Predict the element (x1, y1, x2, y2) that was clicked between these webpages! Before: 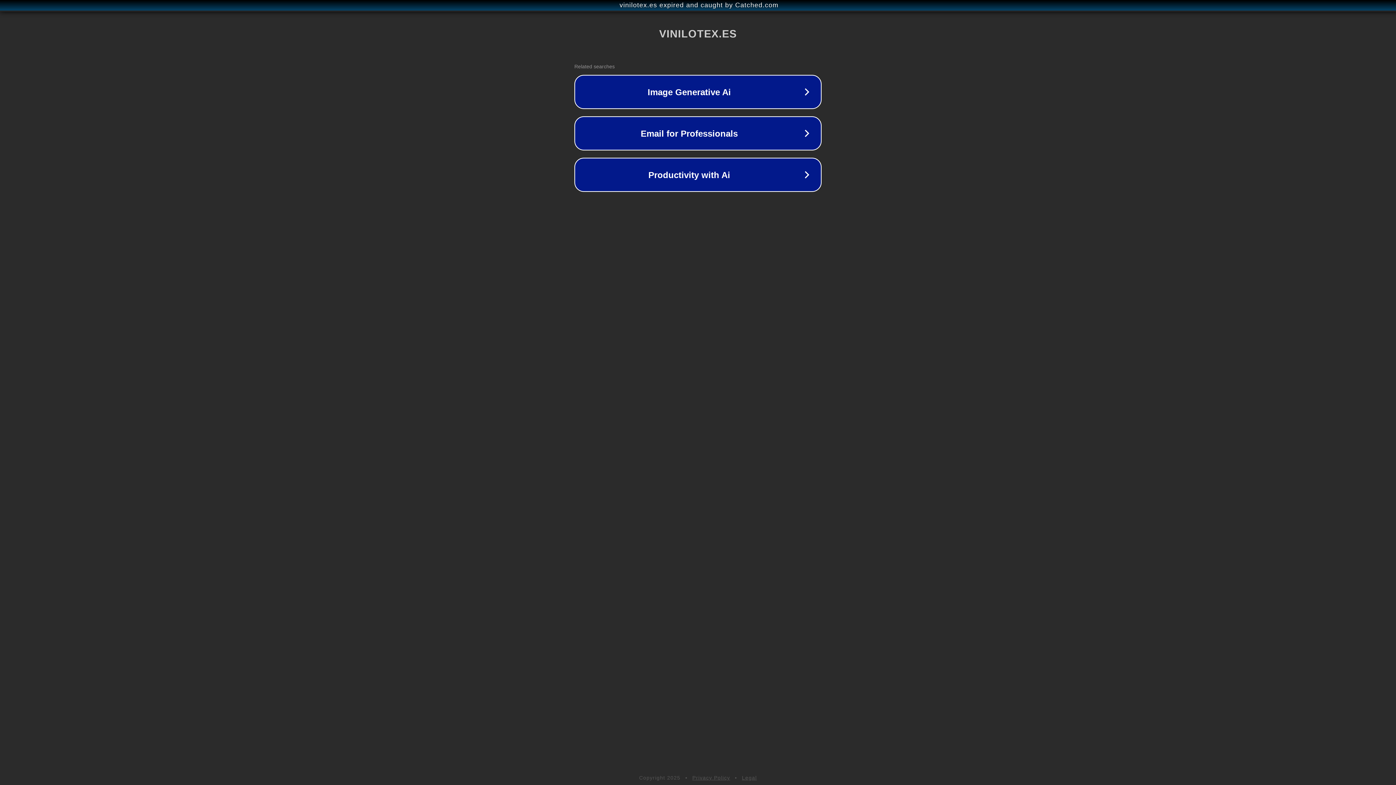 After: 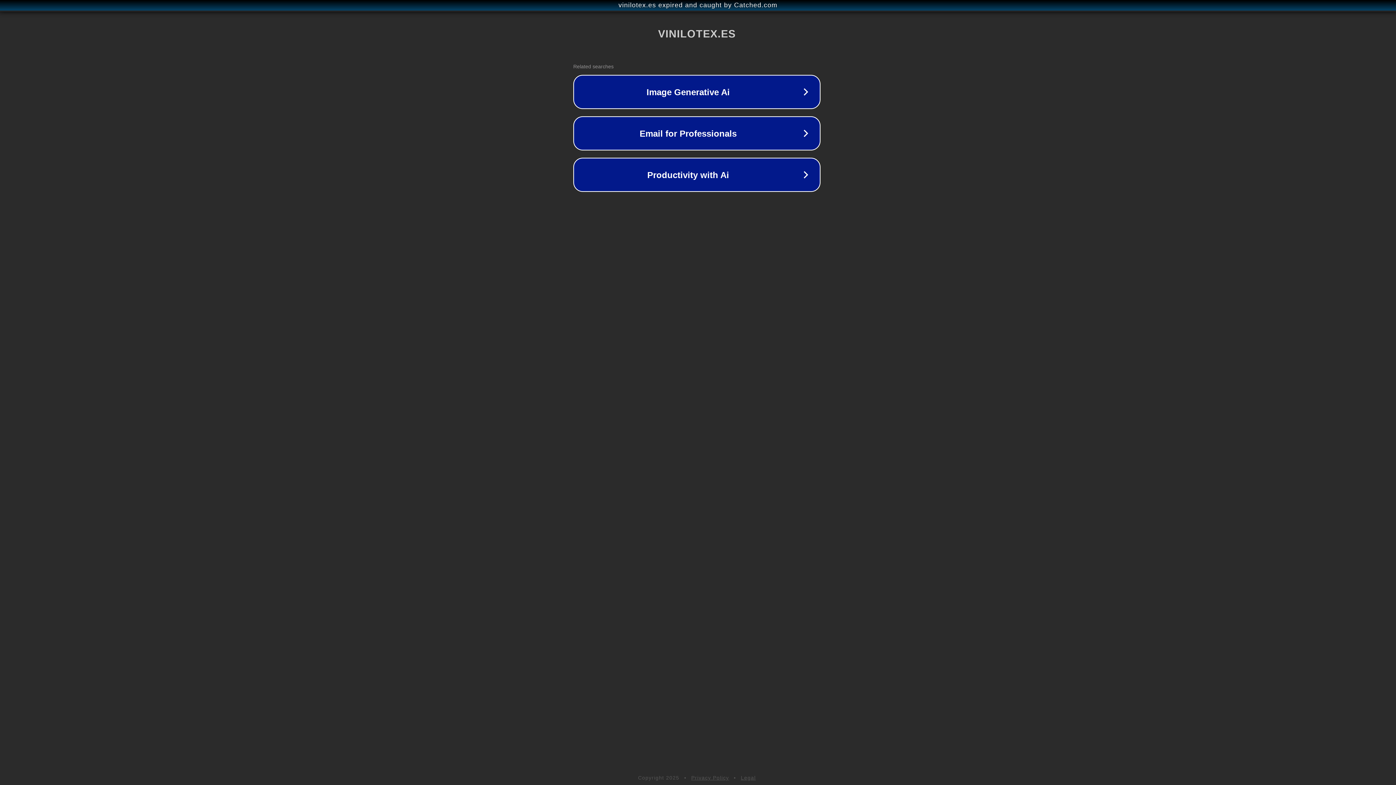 Action: bbox: (1, 1, 1397, 9) label: vinilotex.es expired and caught by Catched.com